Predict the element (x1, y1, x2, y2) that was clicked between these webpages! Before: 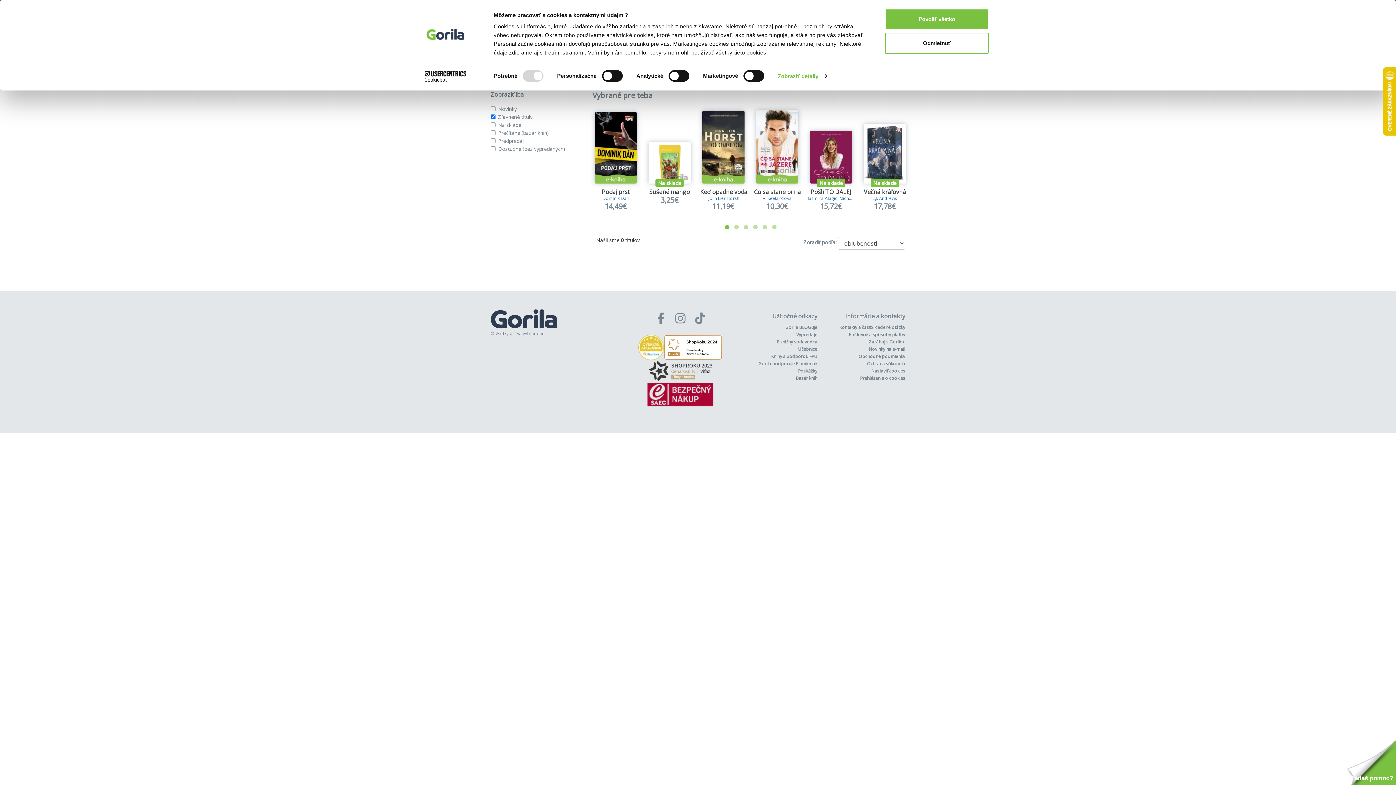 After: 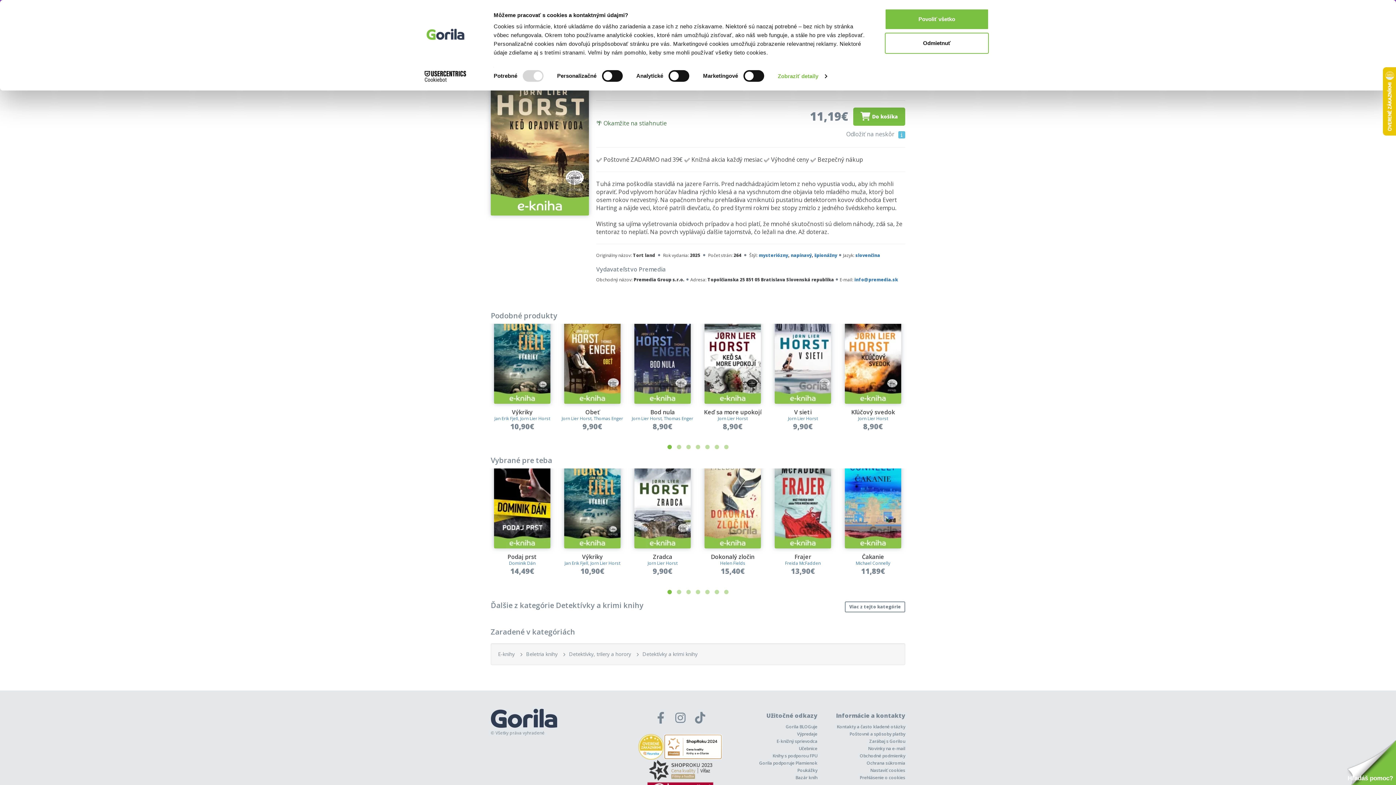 Action: bbox: (700, 103, 746, 183)